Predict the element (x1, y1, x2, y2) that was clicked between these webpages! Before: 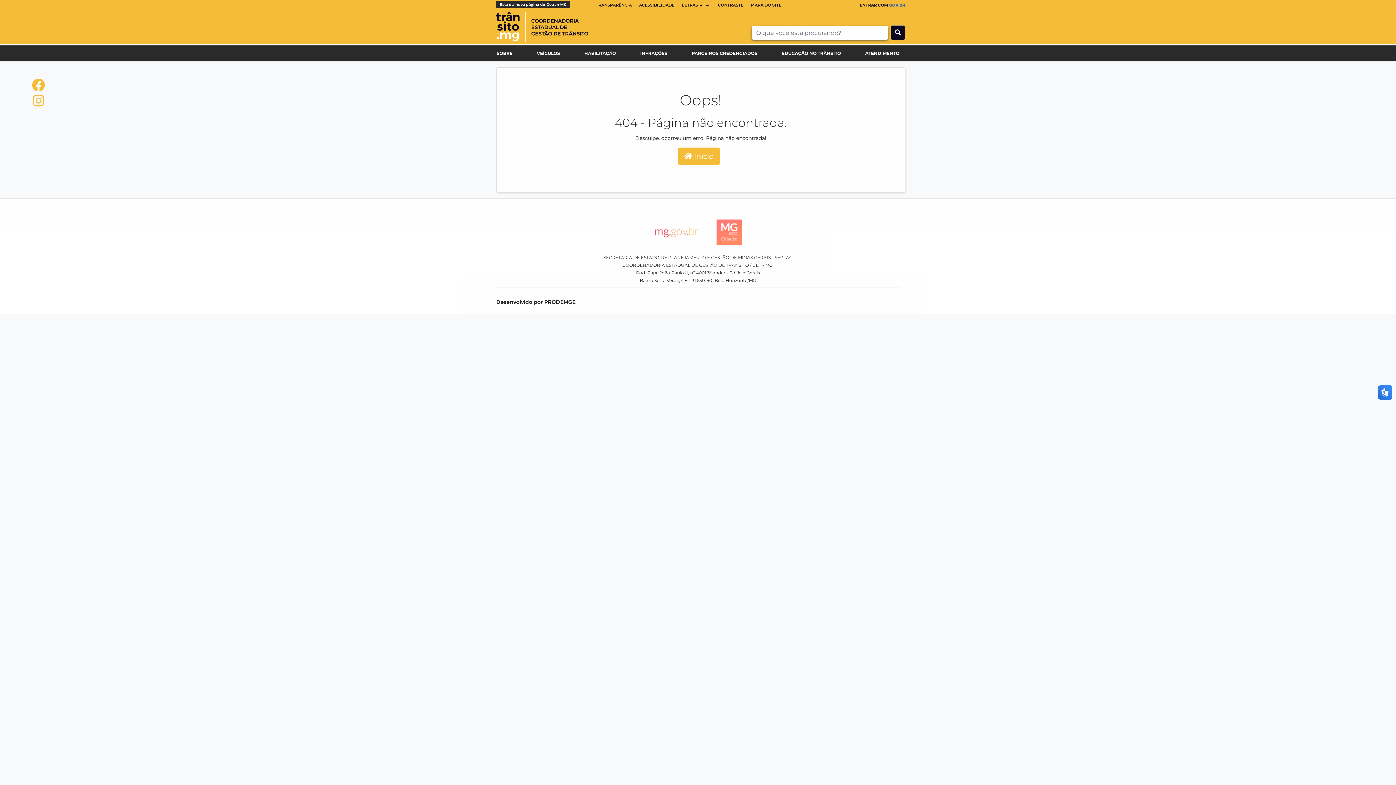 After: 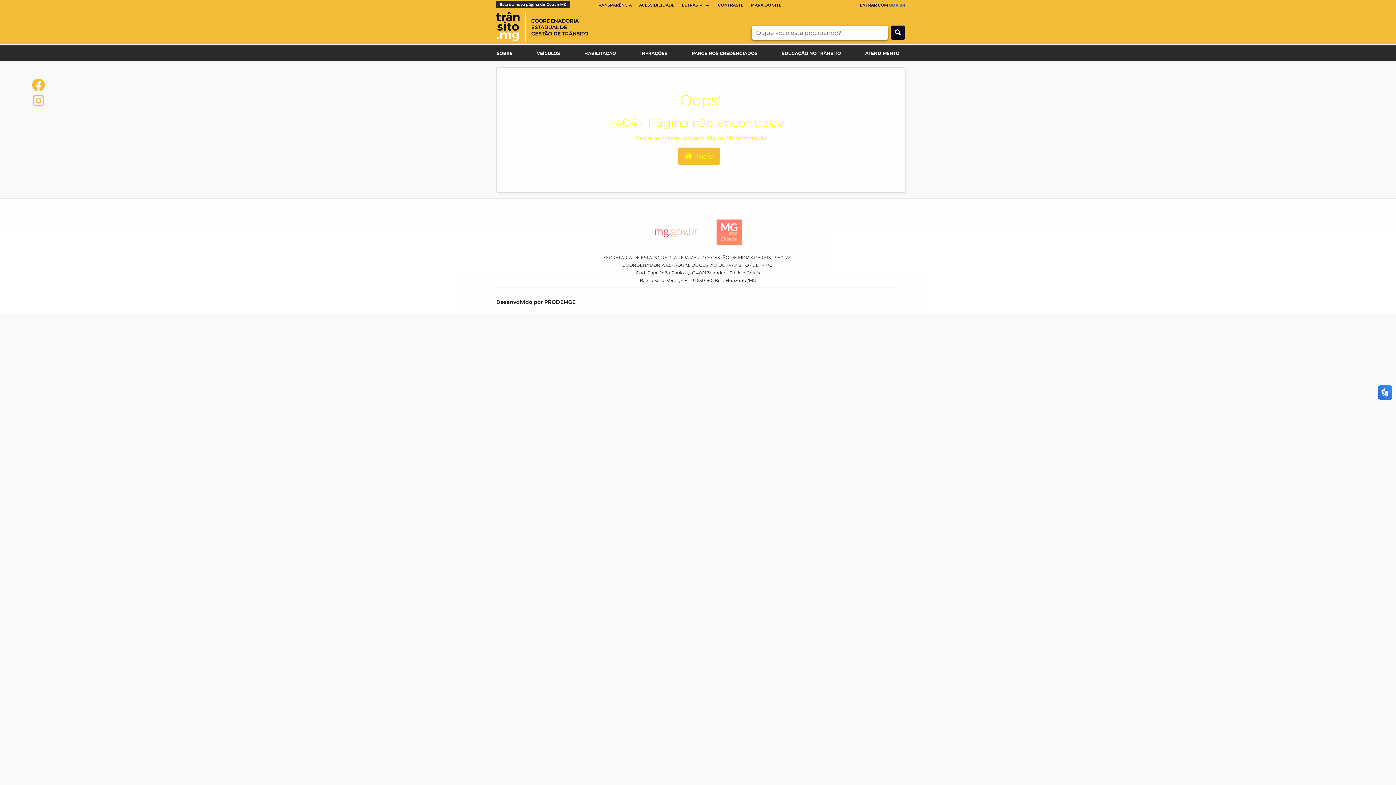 Action: bbox: (718, 2, 743, 7) label: CONTRASTE